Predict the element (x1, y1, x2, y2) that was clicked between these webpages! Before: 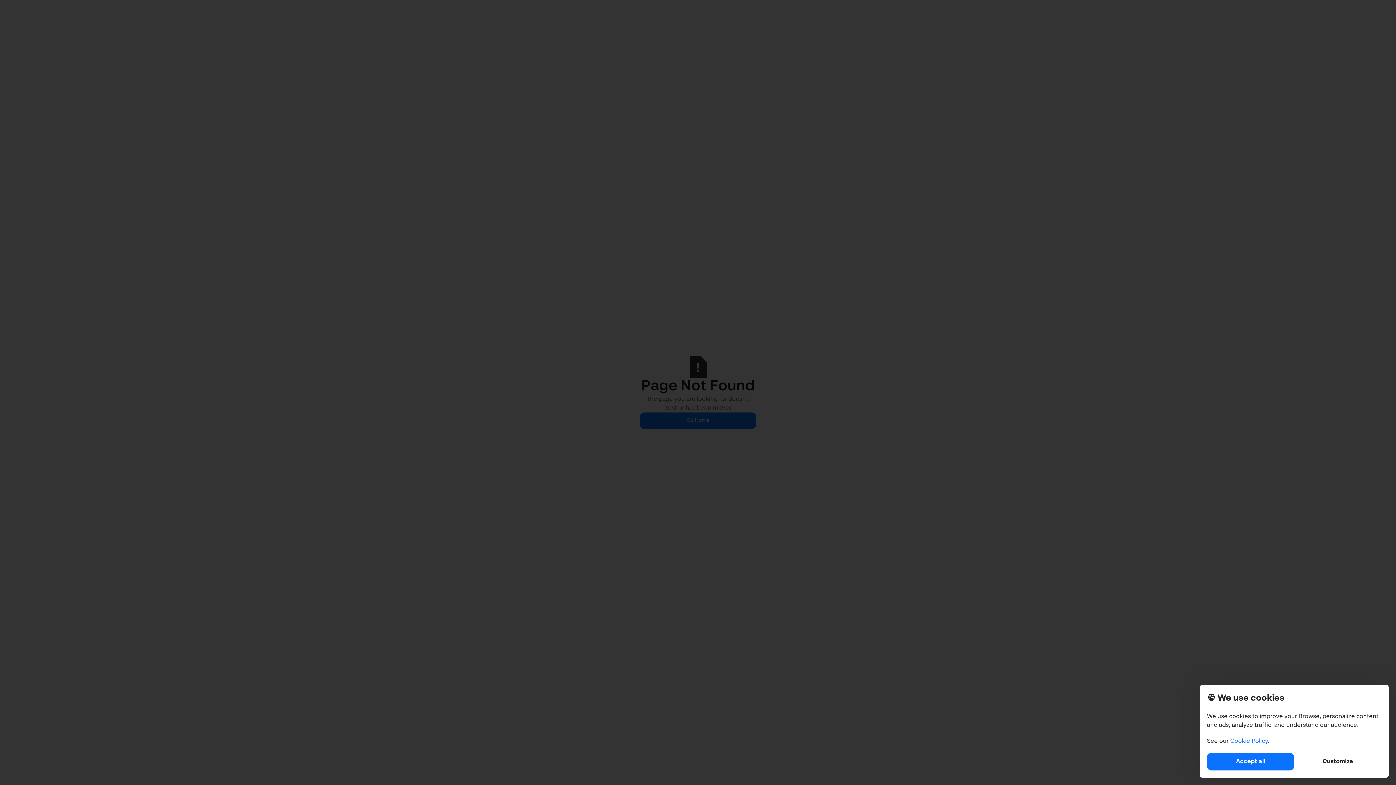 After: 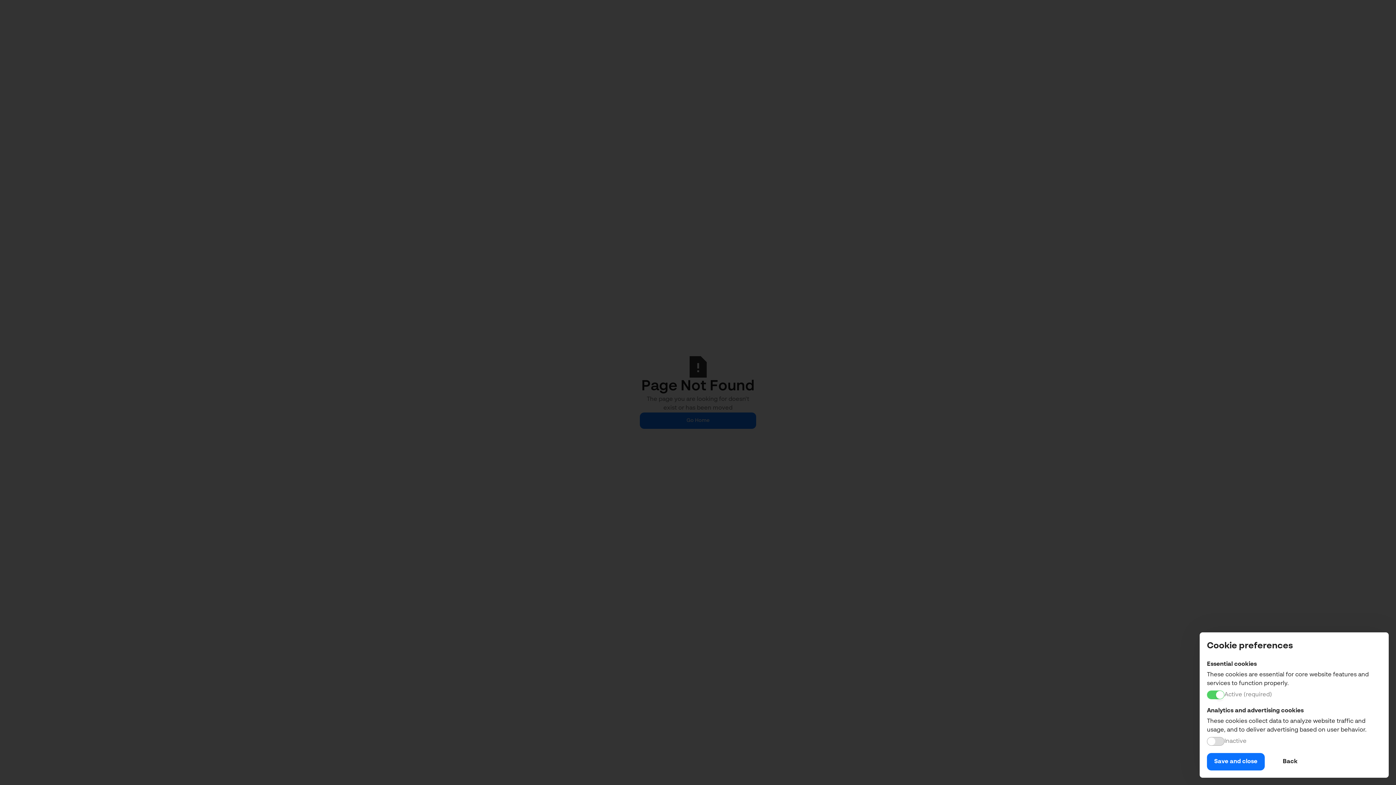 Action: bbox: (1294, 753, 1381, 770) label: Customize